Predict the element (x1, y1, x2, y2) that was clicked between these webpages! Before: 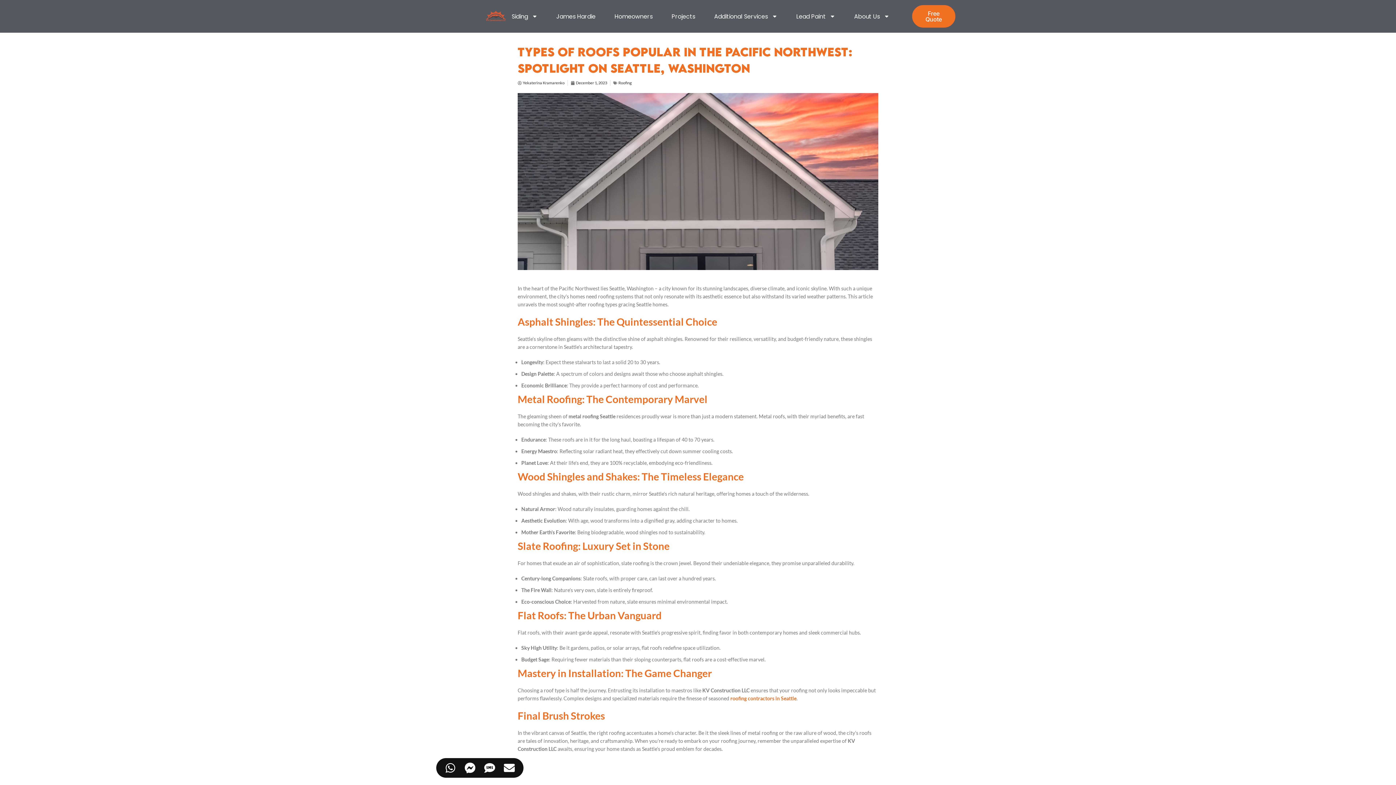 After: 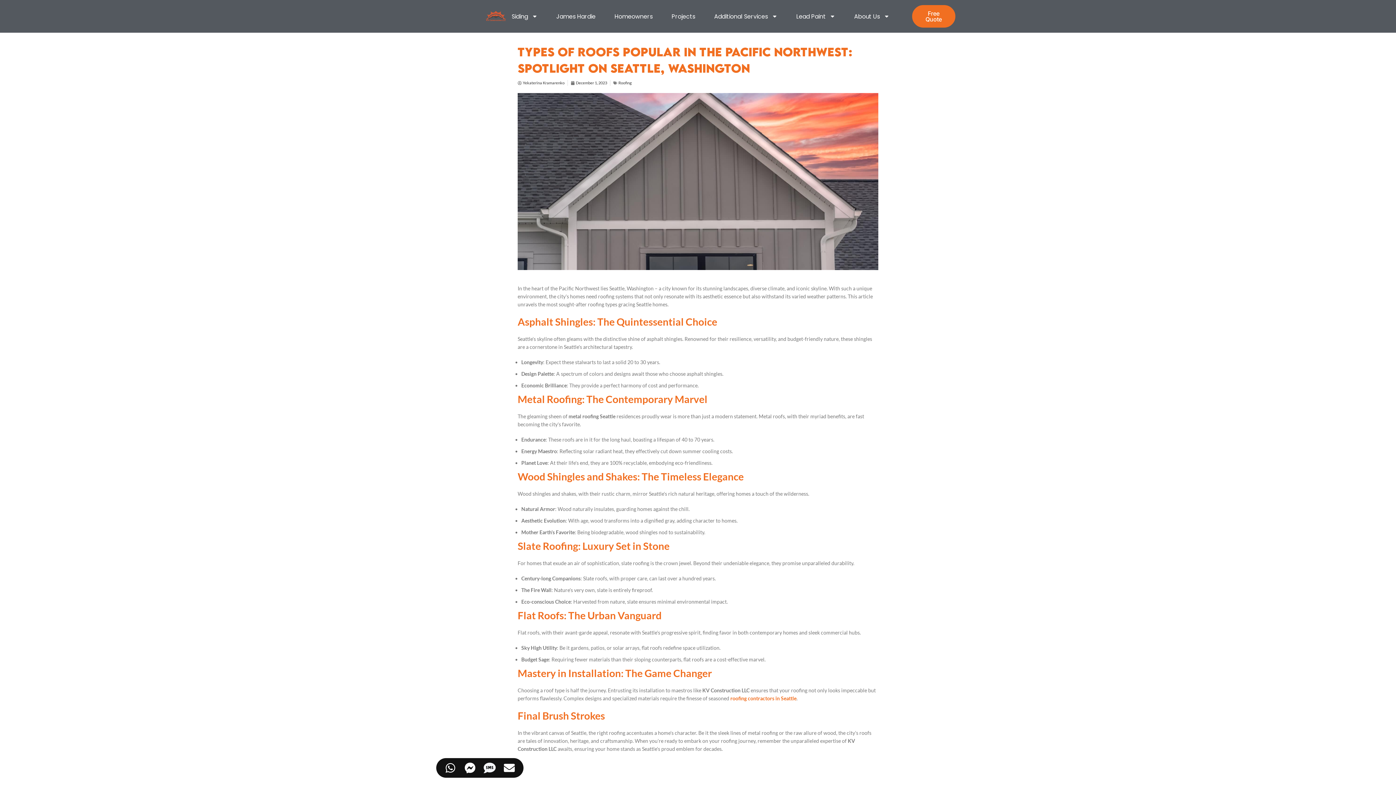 Action: bbox: (480, 758, 499, 778) label: Access Floating Element SMS